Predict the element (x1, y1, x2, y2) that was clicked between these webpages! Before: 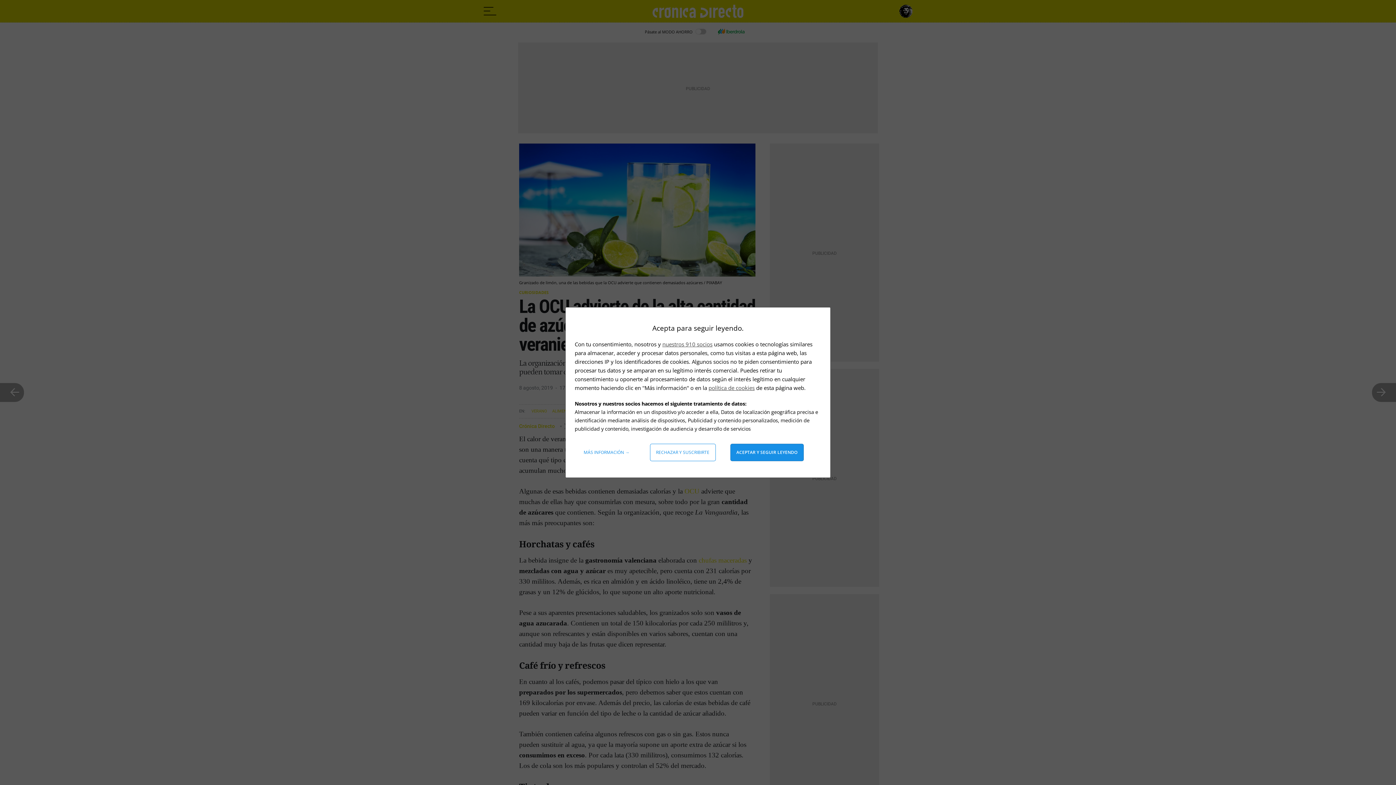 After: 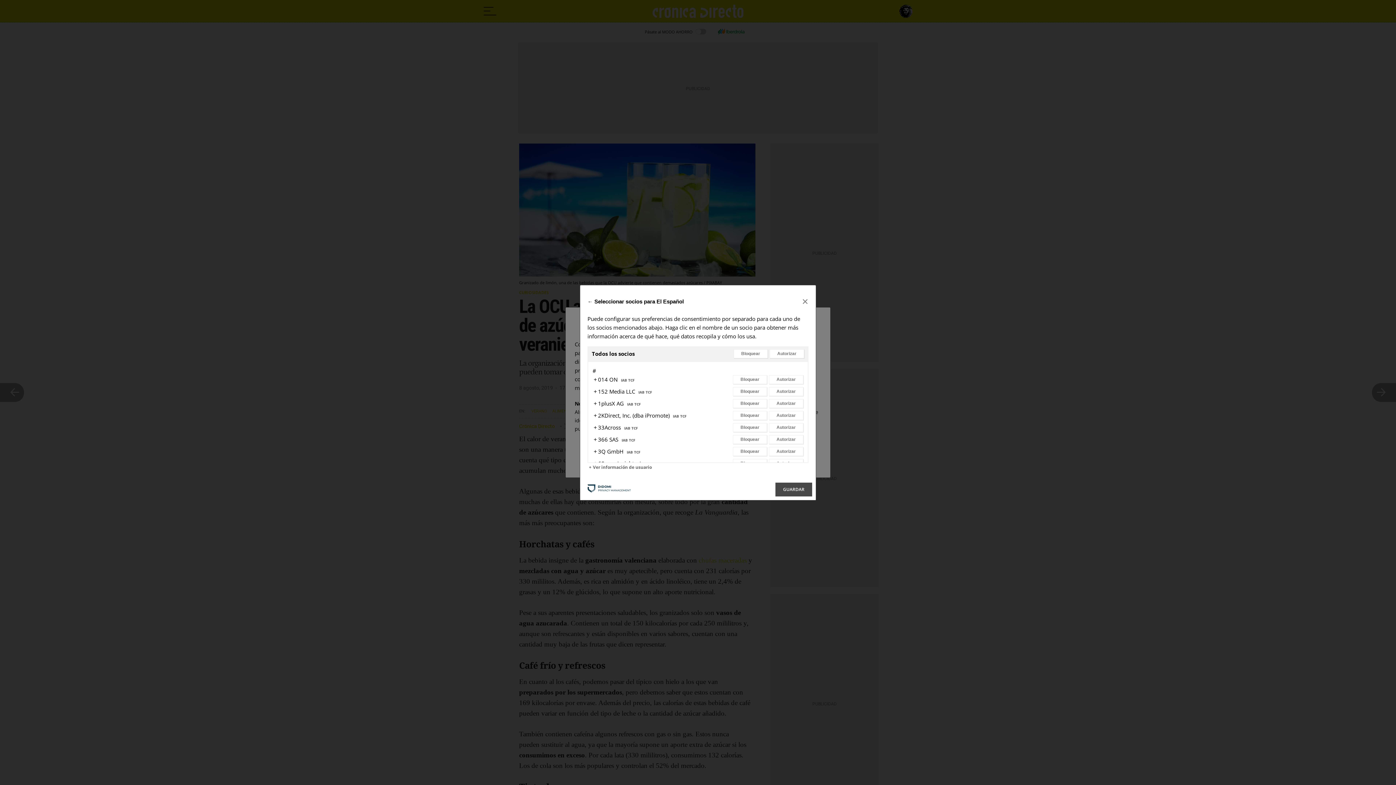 Action: label: nuestros 910 socios bbox: (662, 340, 712, 348)